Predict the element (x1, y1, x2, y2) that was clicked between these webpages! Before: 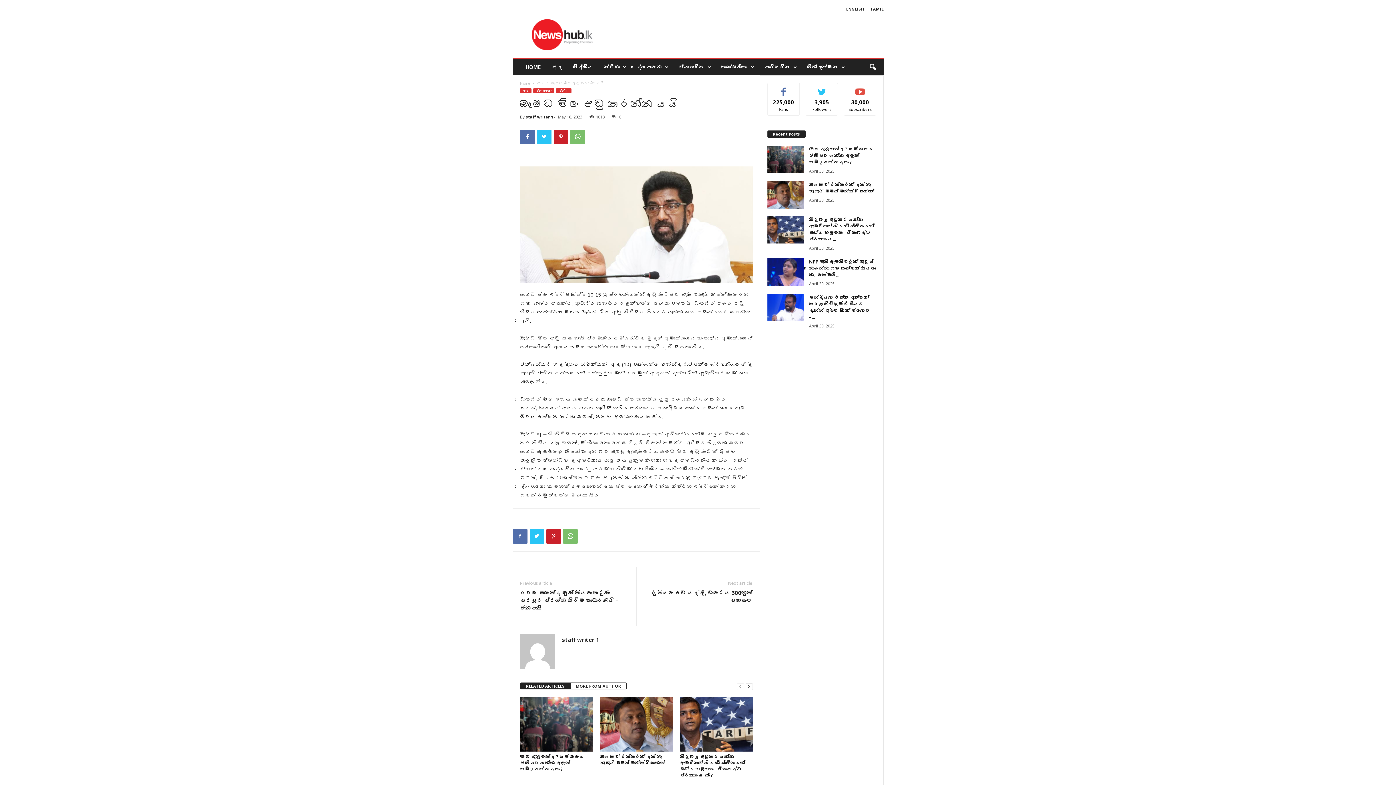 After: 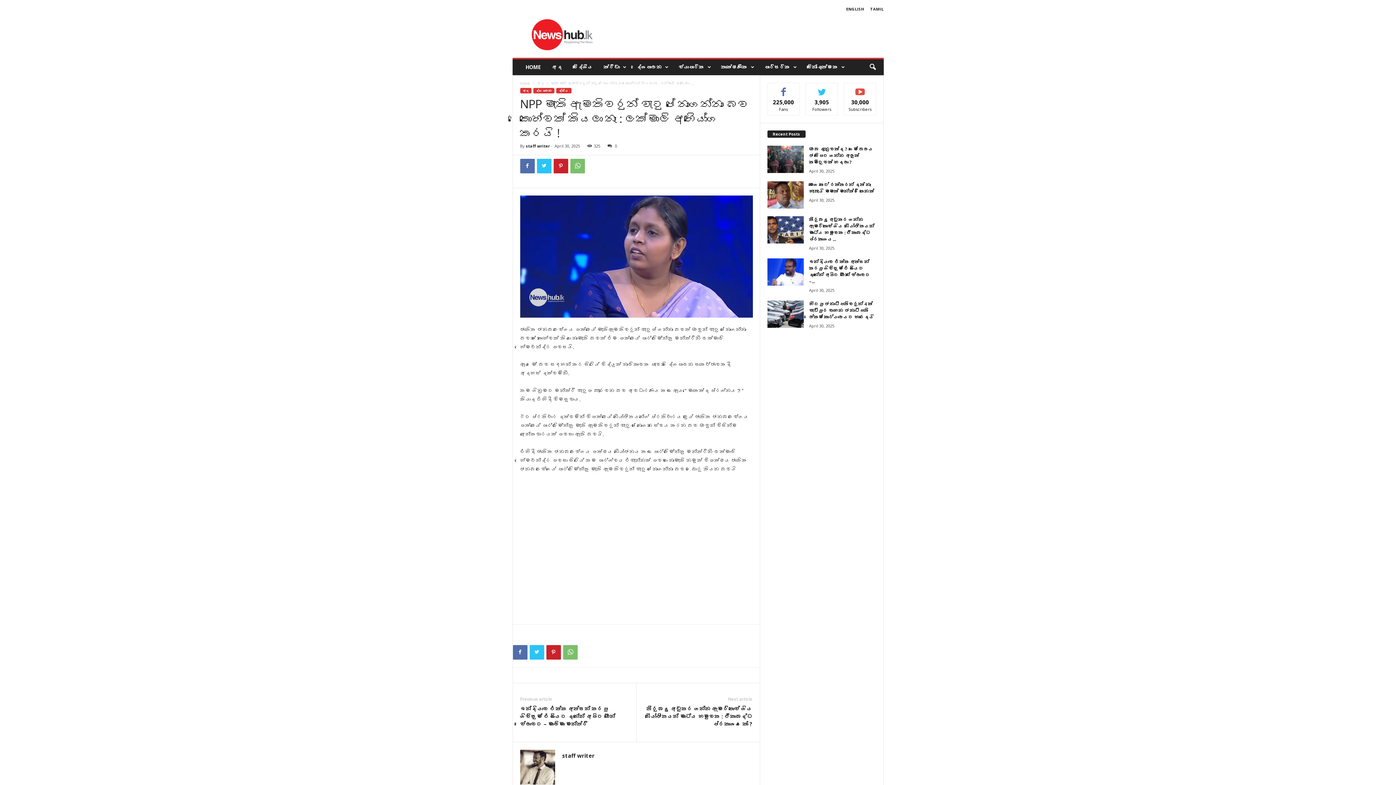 Action: bbox: (809, 258, 875, 278) label: NPP මැති ඇමතිවරුන් වැටුප් නොගන්නා බව කොහේවත් කියලා නෑ : ලක්මාලි...